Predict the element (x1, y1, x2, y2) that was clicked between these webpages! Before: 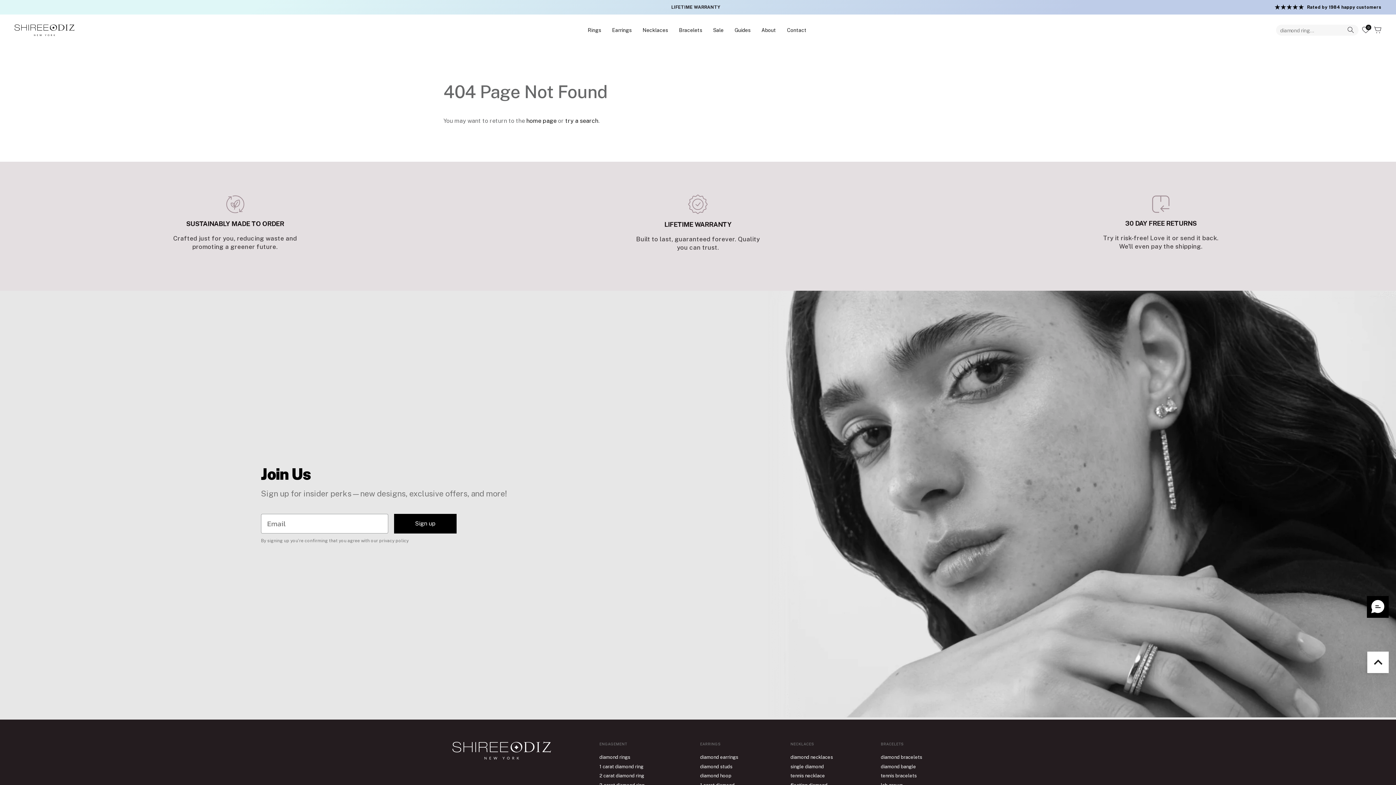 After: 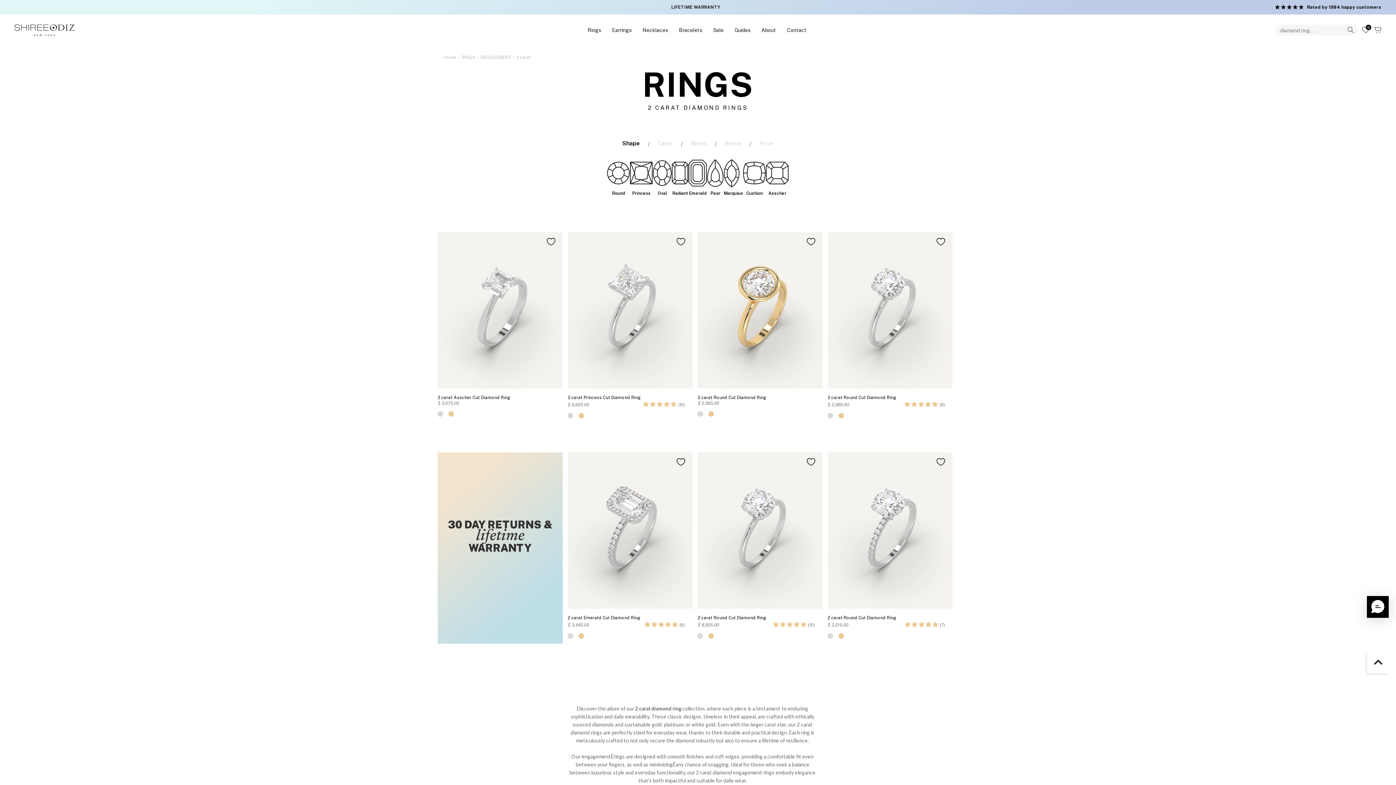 Action: label: 2 carat diamond ring bbox: (599, 773, 644, 779)